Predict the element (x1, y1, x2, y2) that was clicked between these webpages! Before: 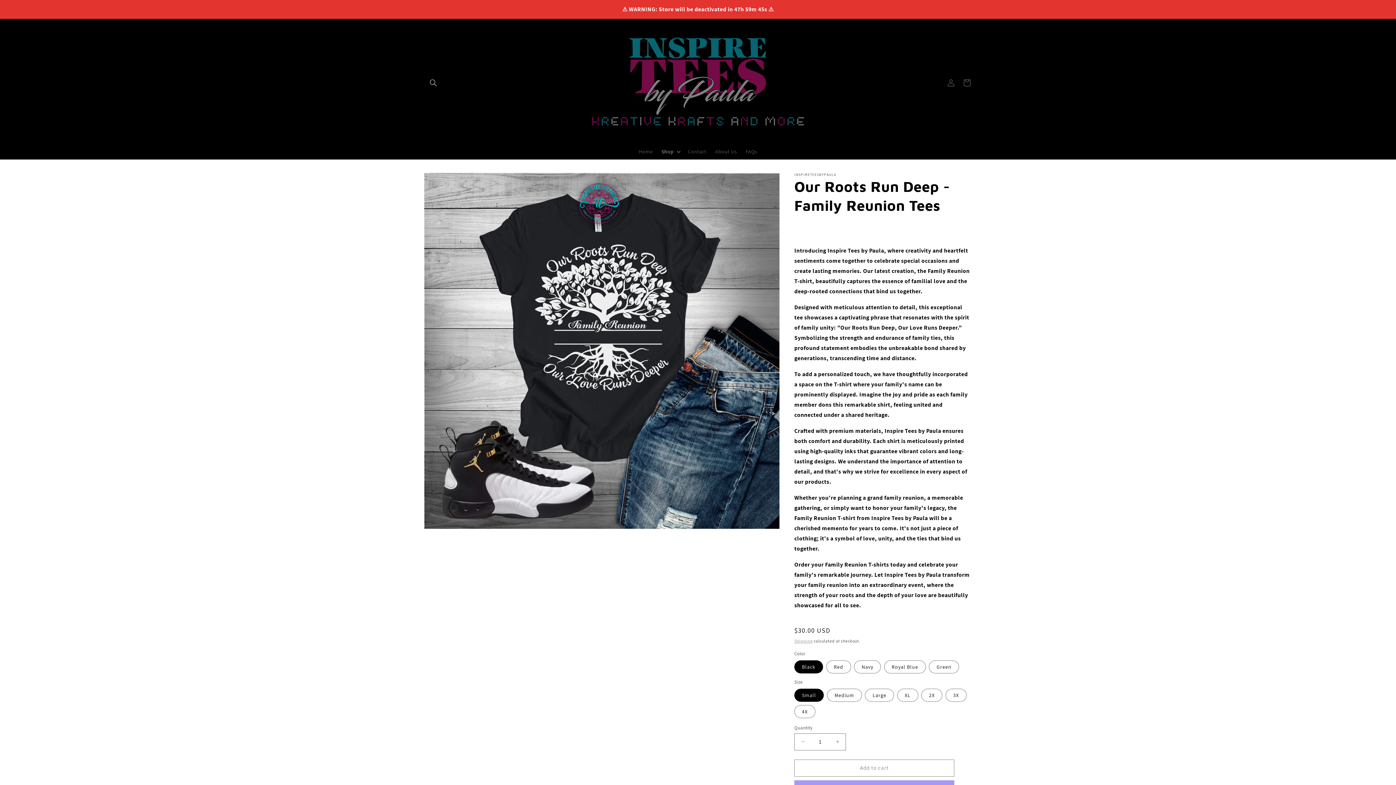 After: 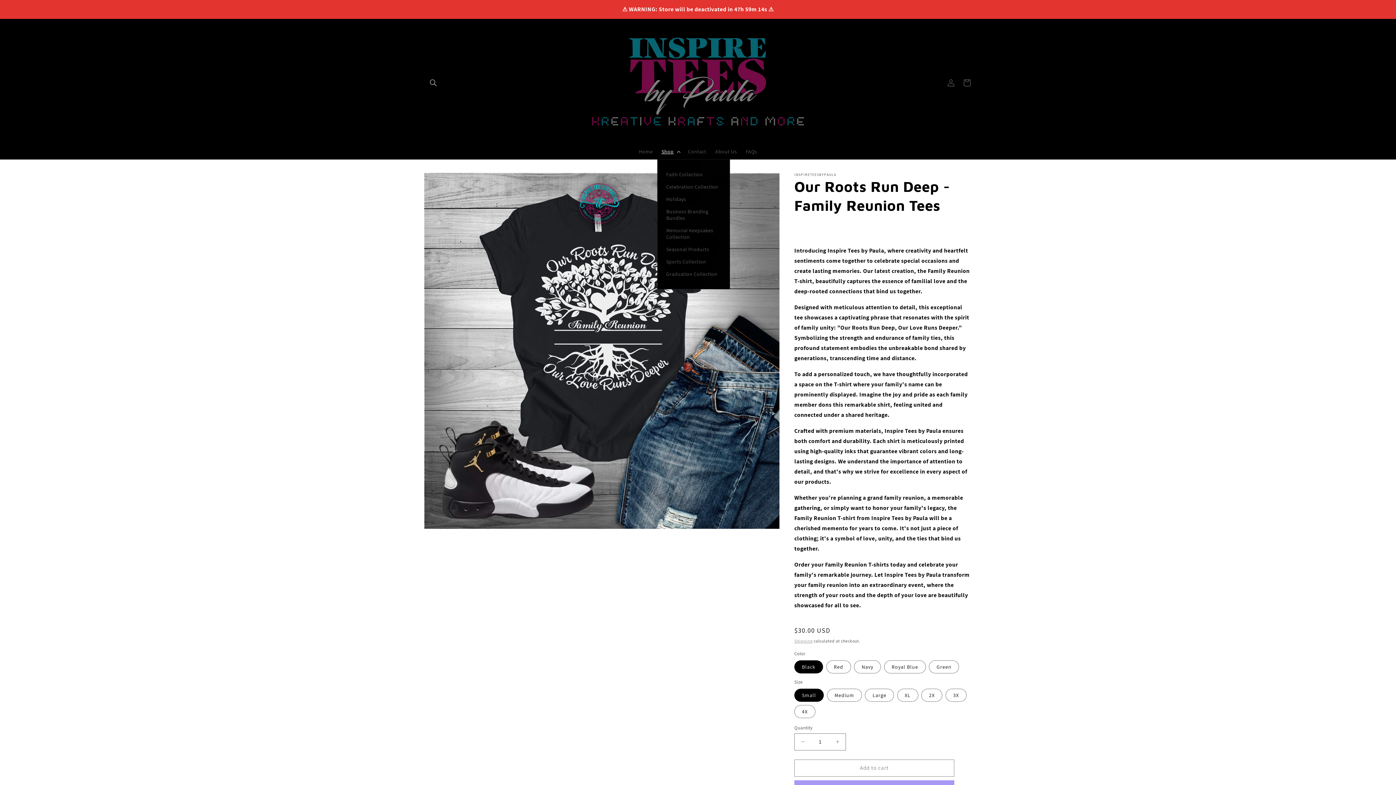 Action: bbox: (657, 143, 683, 159) label: Shop